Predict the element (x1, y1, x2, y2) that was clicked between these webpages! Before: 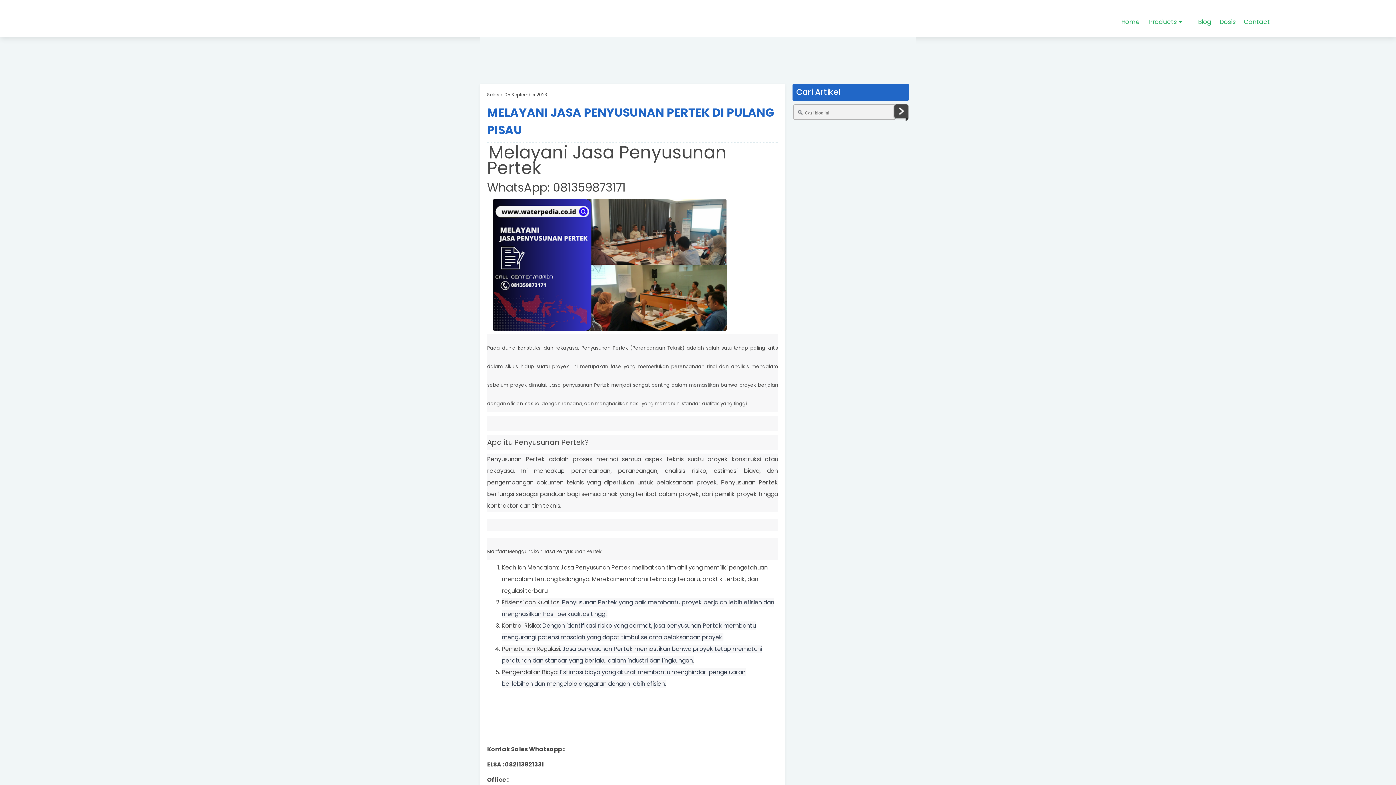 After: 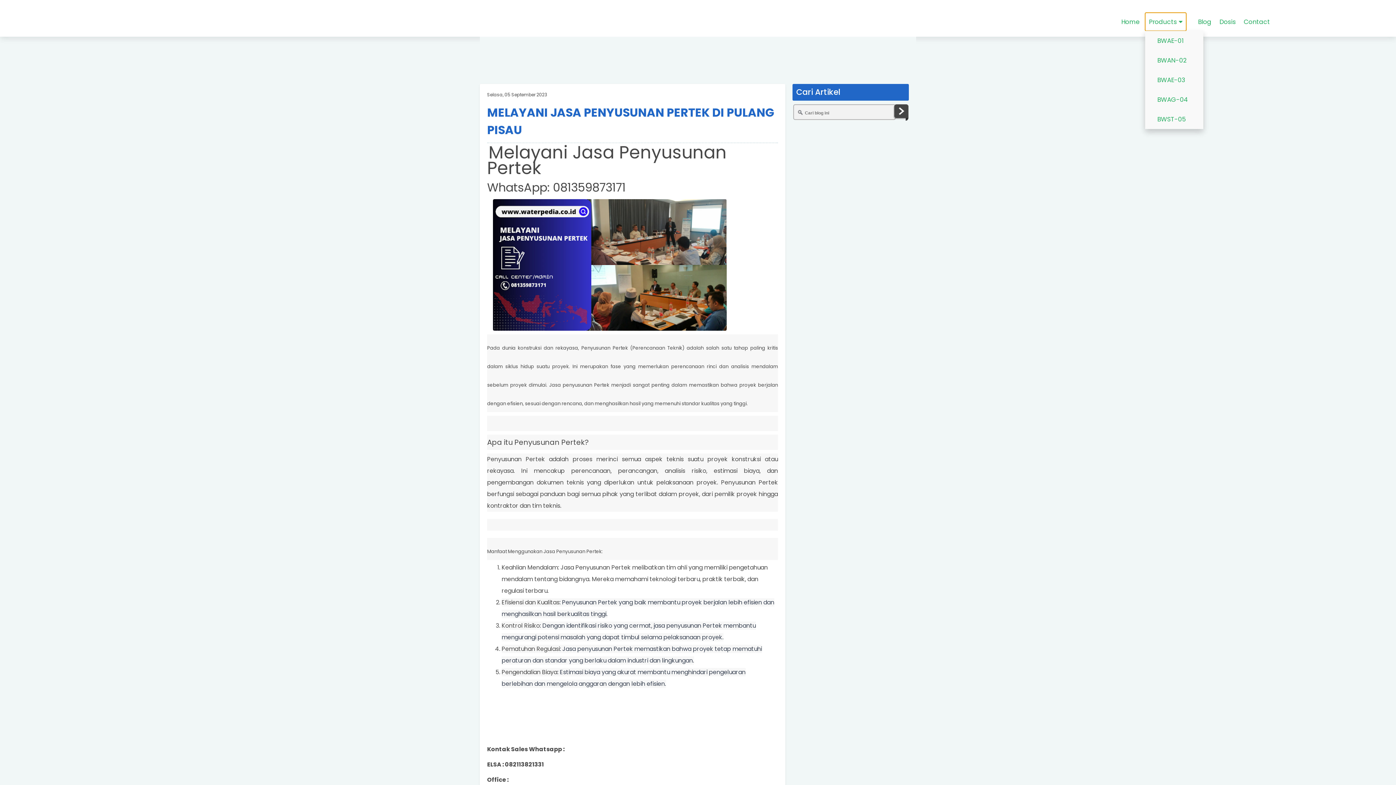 Action: label: Products  bbox: (1145, 12, 1186, 30)